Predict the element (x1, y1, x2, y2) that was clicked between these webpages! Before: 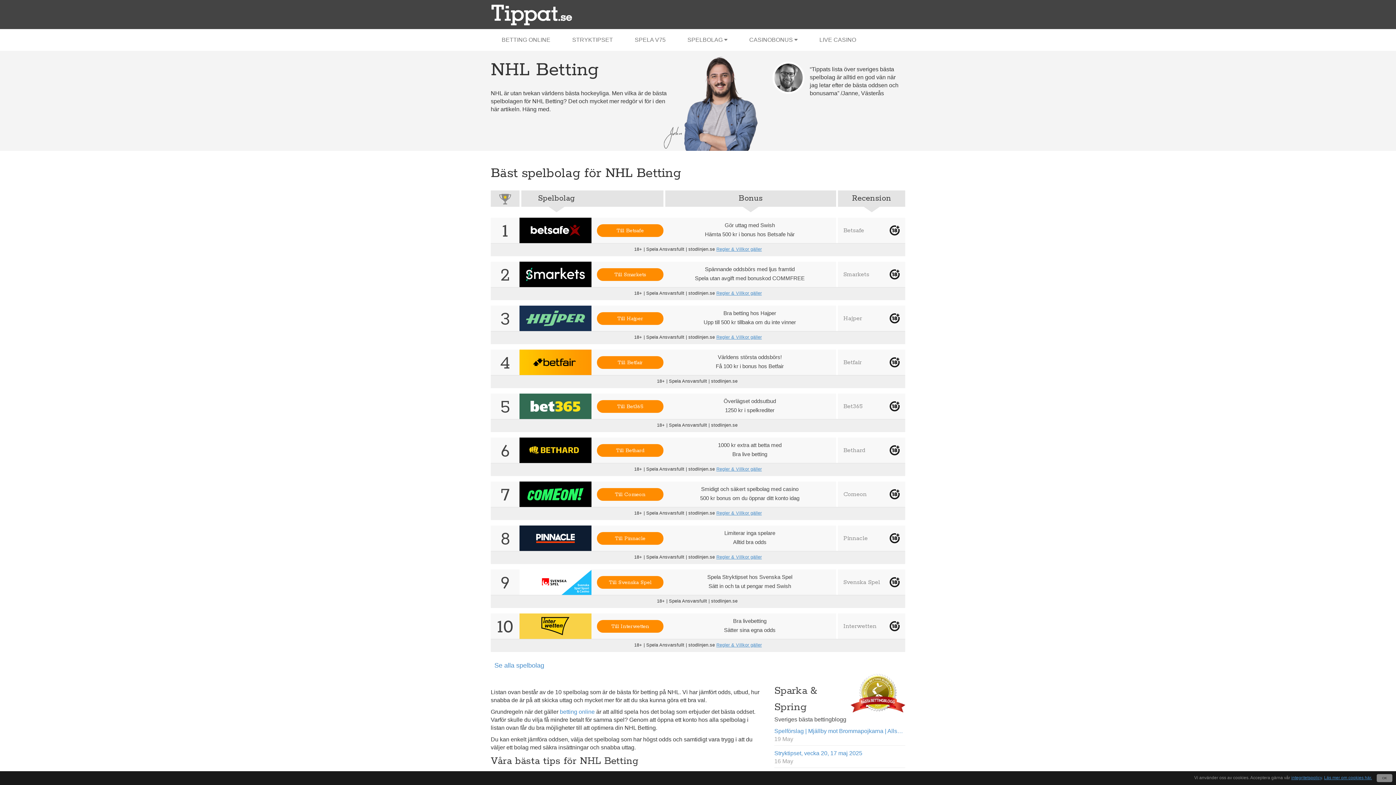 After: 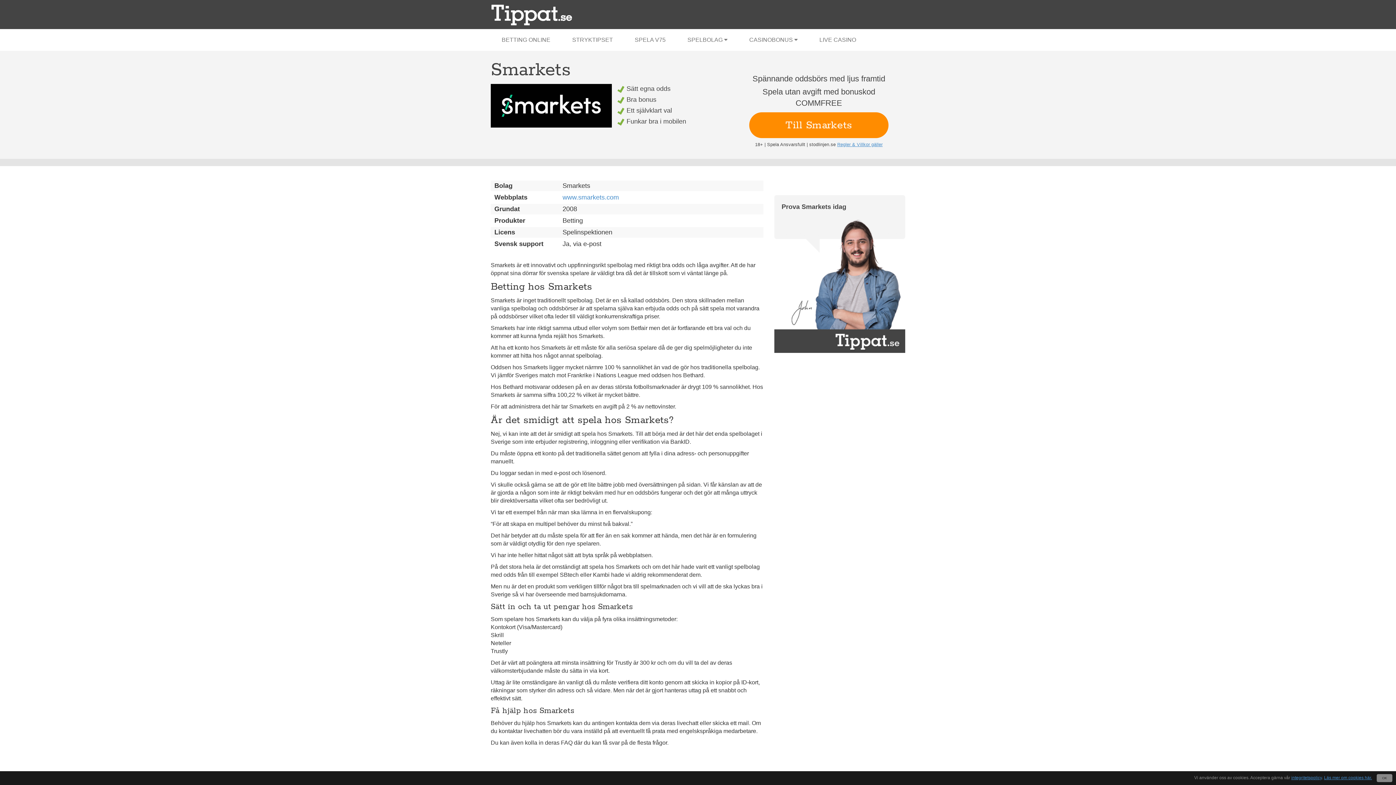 Action: bbox: (843, 271, 869, 277) label: Smarkets